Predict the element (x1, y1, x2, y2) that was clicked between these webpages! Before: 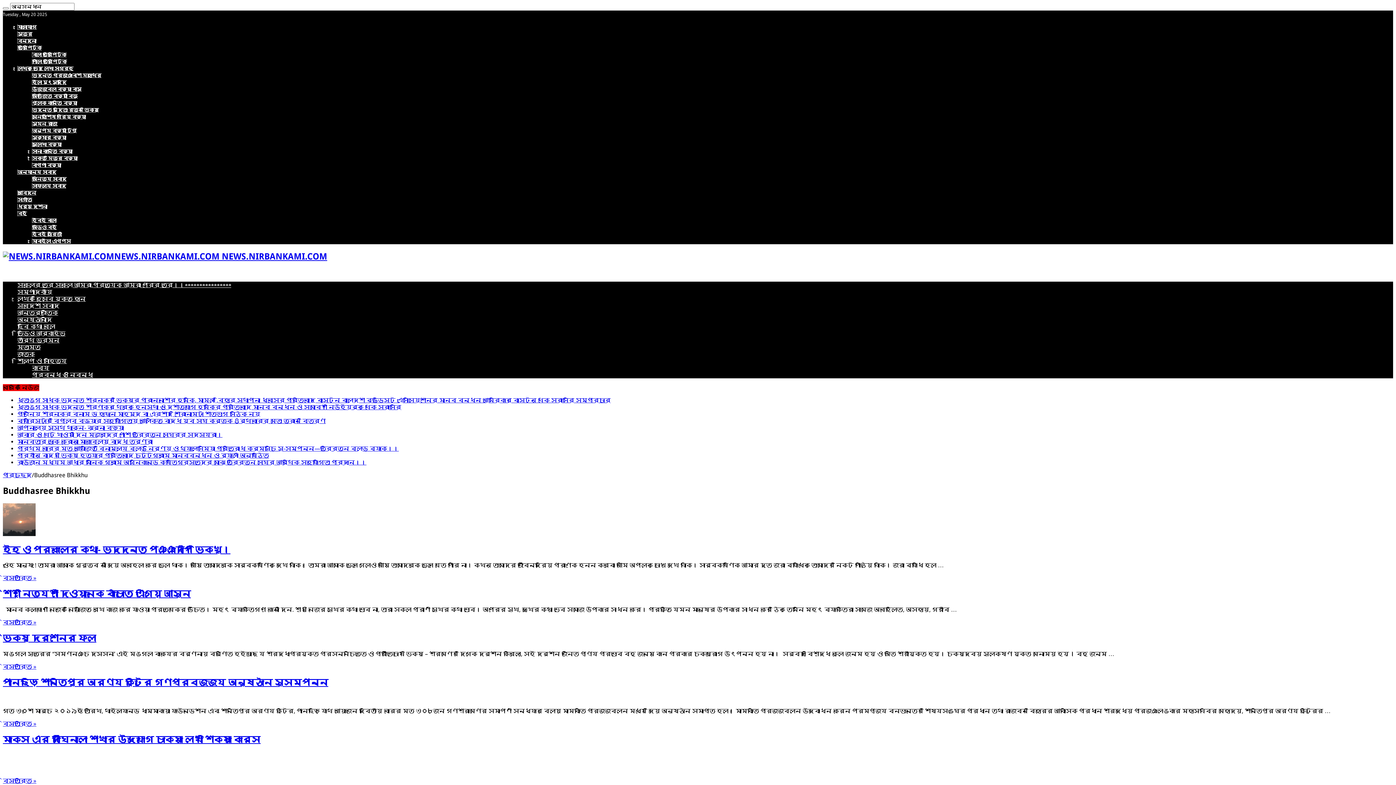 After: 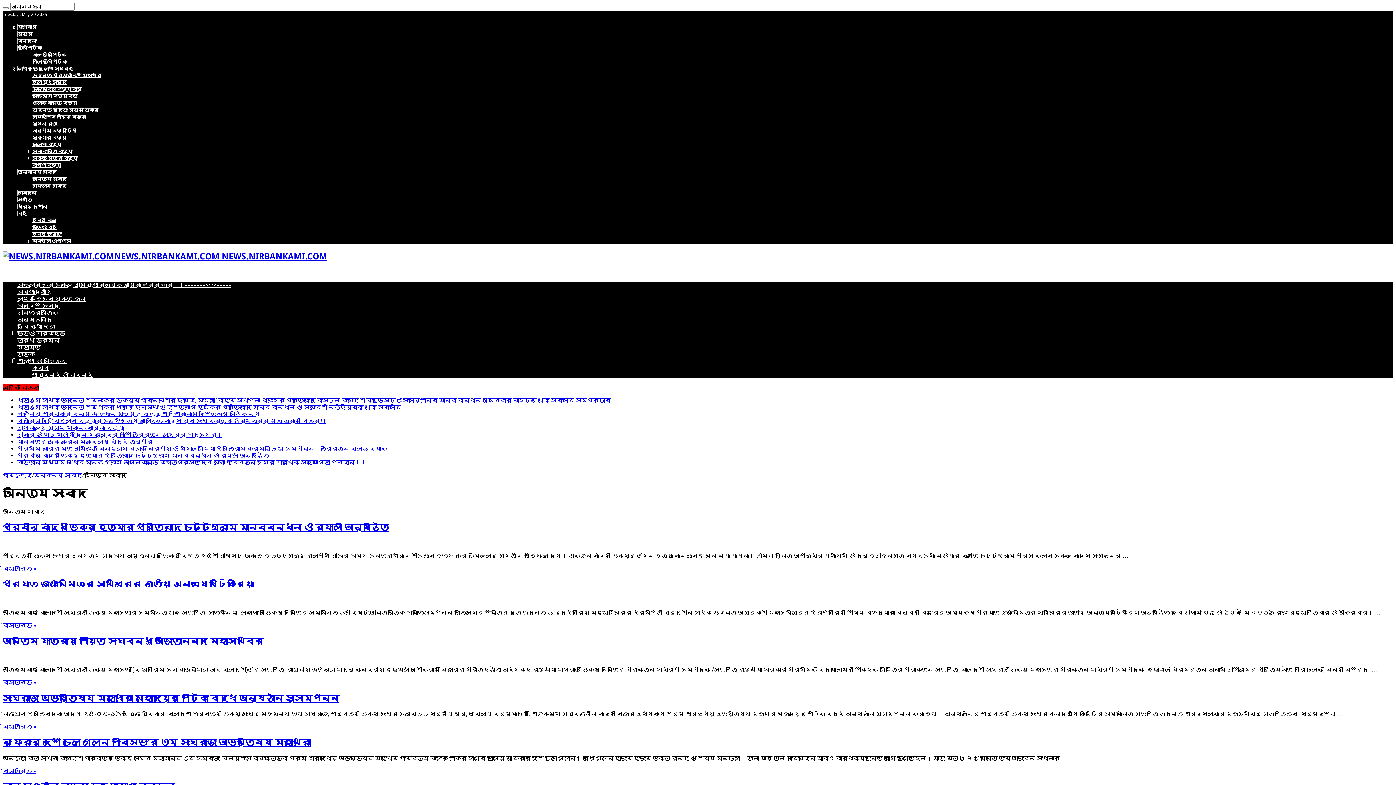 Action: label: অনিত্য সংবাদ bbox: (32, 176, 66, 181)